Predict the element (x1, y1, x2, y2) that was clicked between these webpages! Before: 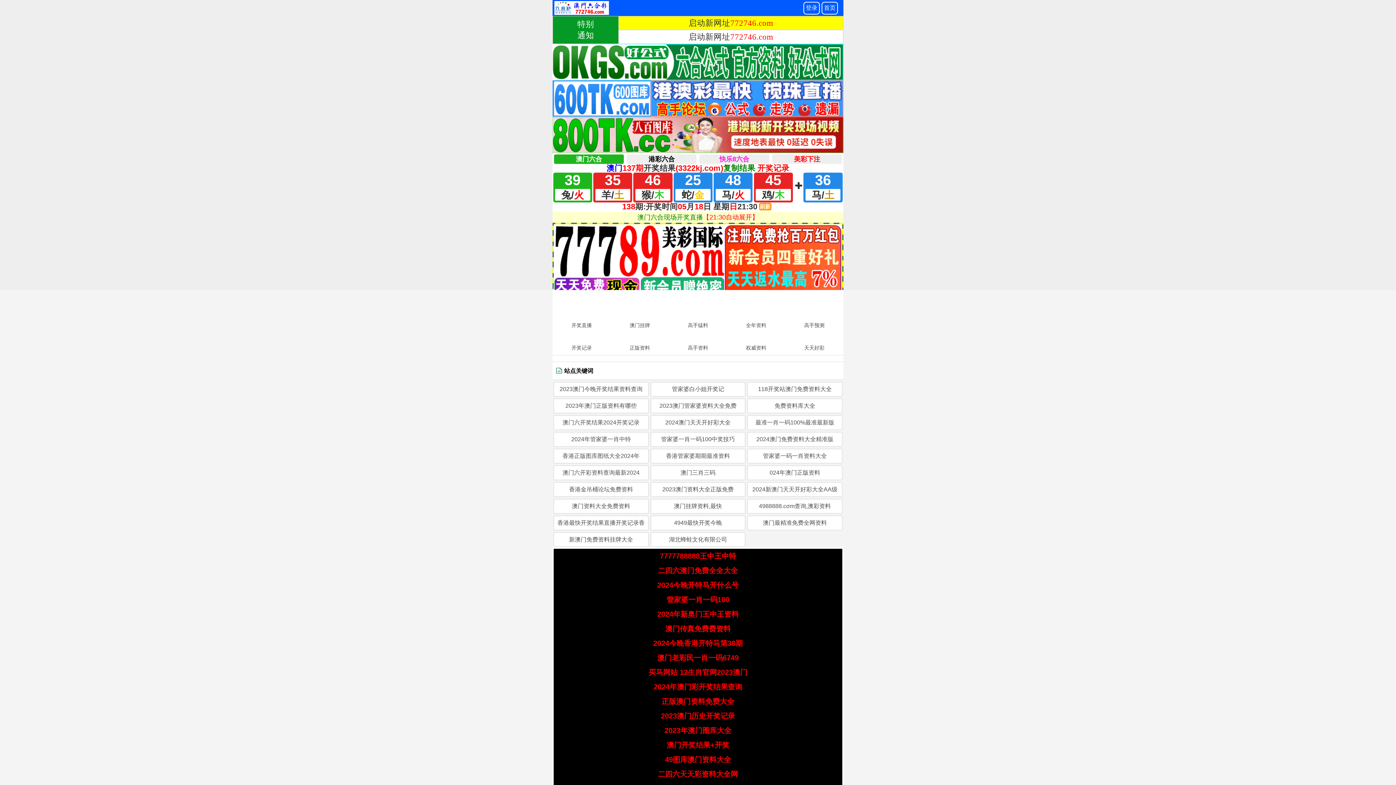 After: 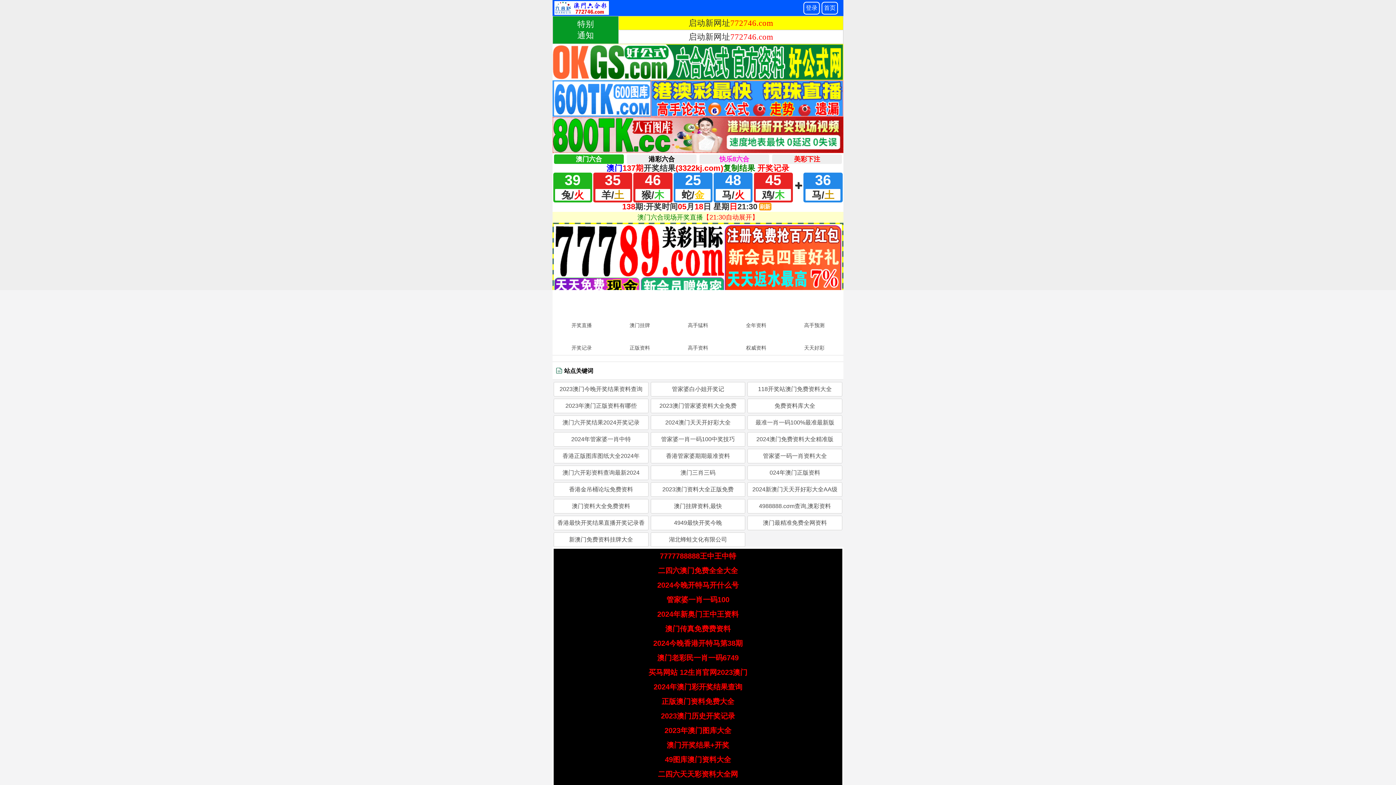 Action: bbox: (747, 482, 842, 497) label: 2024新澳门天天开好彩大全AA级